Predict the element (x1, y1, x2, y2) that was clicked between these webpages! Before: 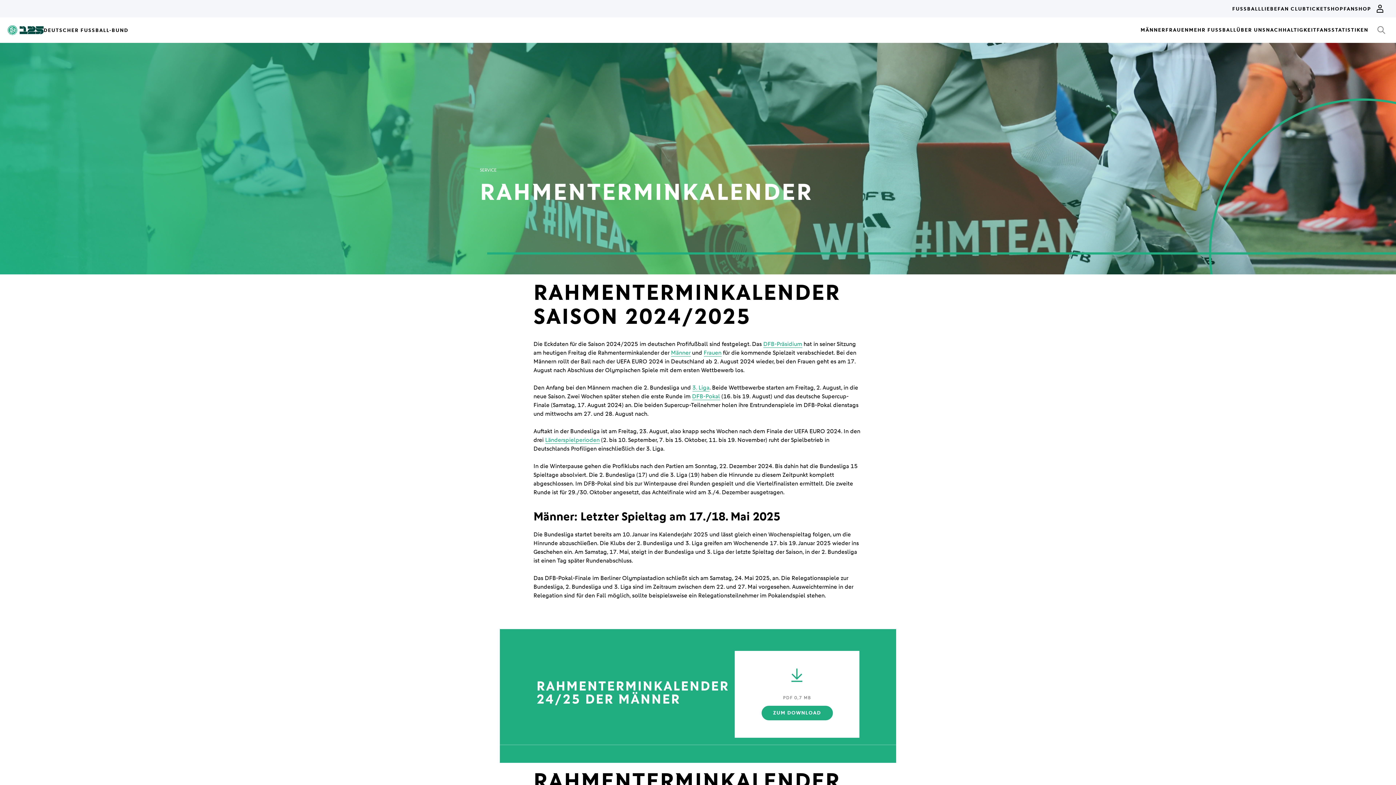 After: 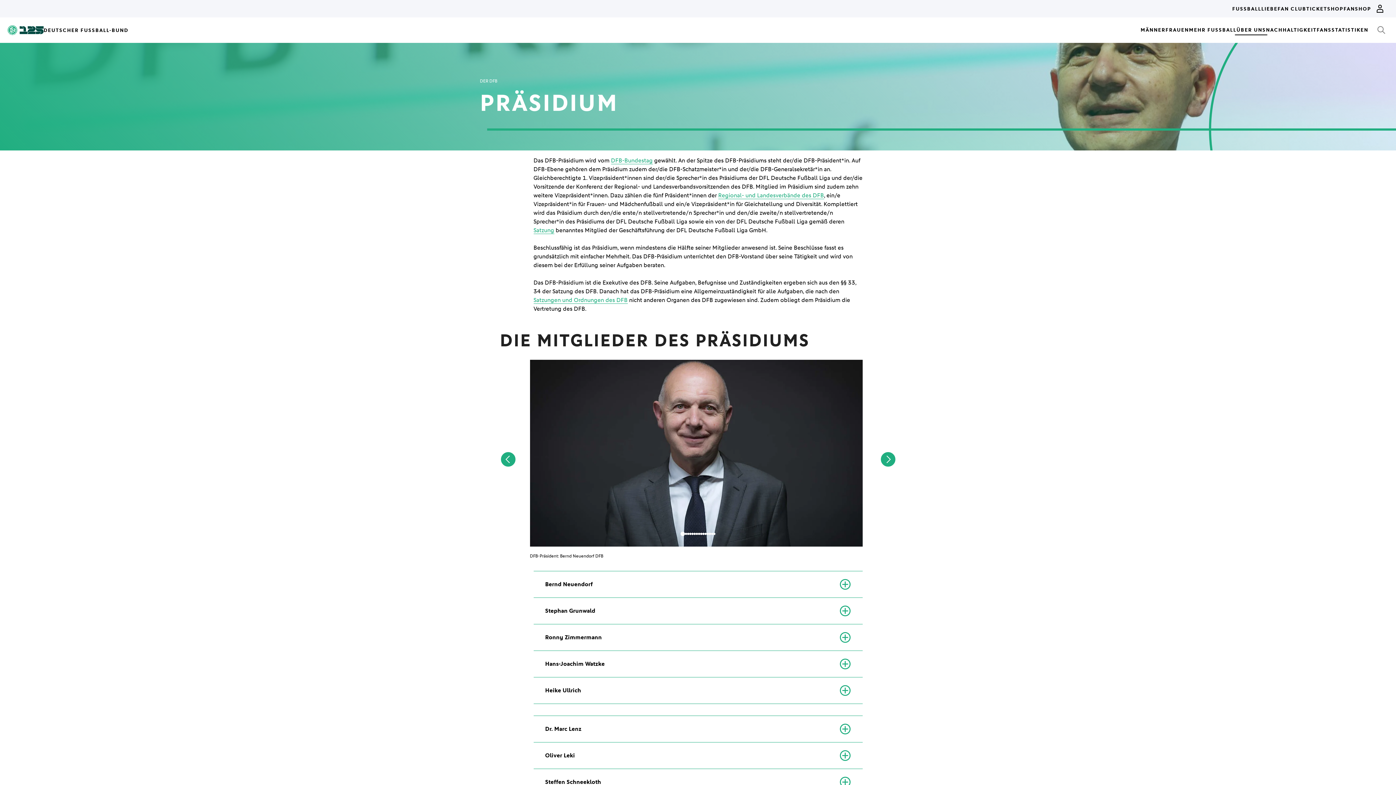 Action: label: DFB-Präsidium bbox: (763, 340, 802, 348)